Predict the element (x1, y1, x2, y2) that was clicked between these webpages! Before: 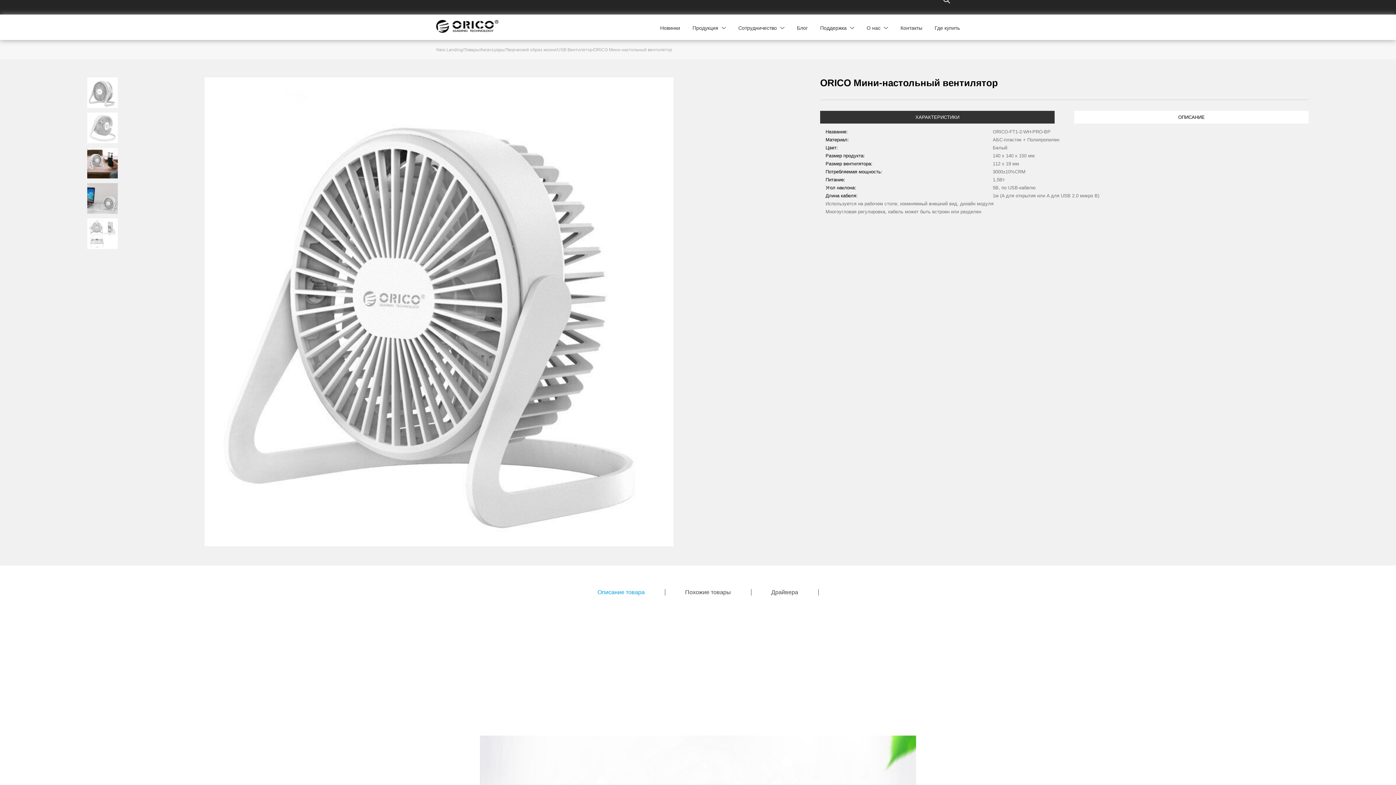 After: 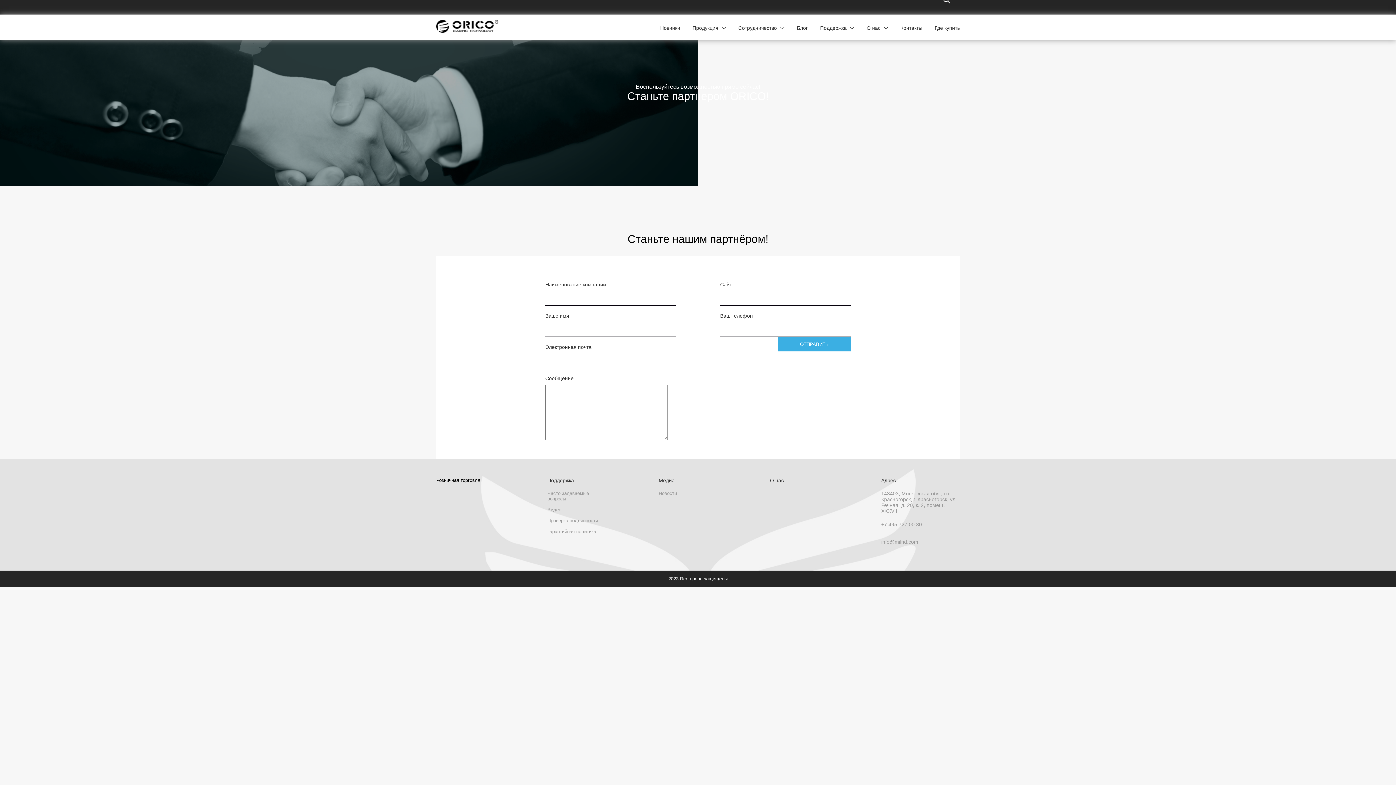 Action: bbox: (738, 25, 784, 30) label: Сотрудничество